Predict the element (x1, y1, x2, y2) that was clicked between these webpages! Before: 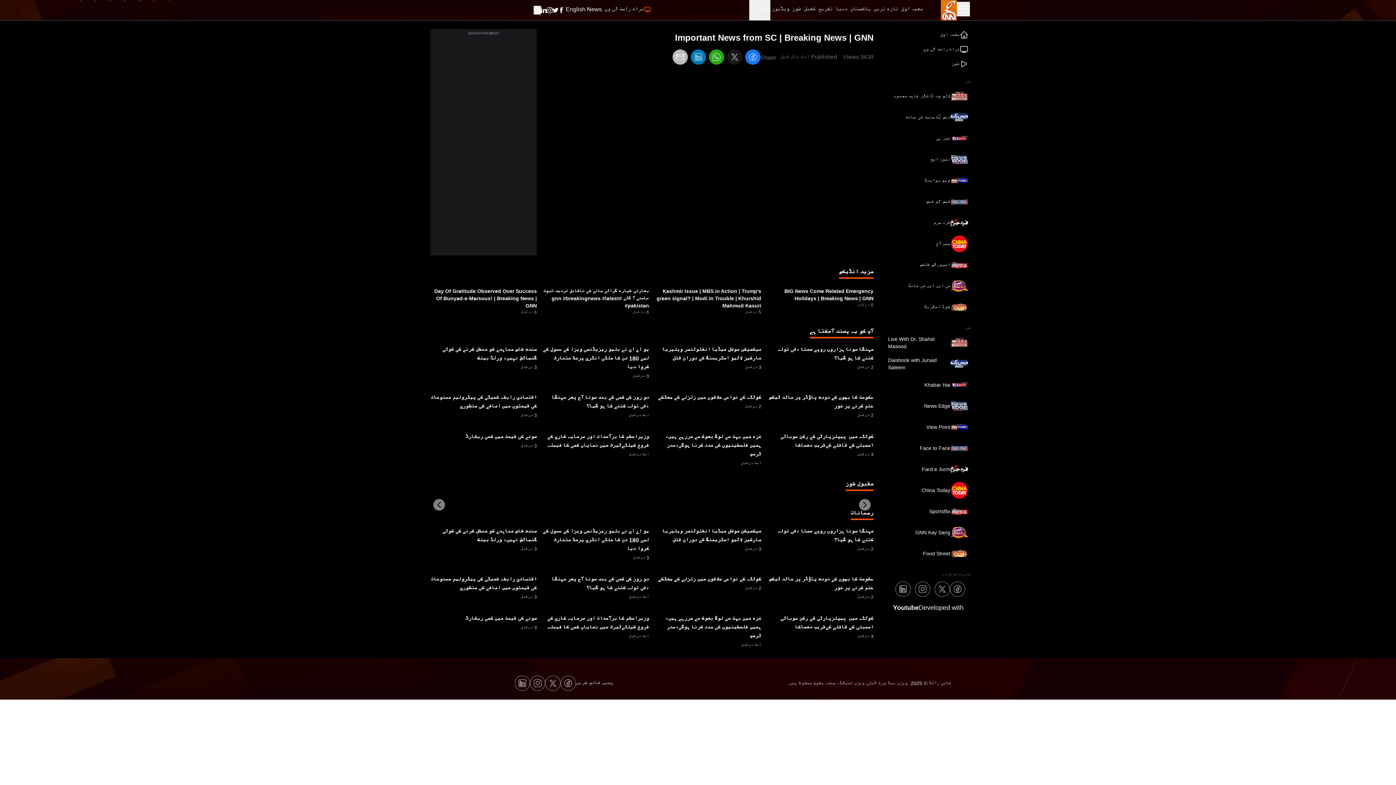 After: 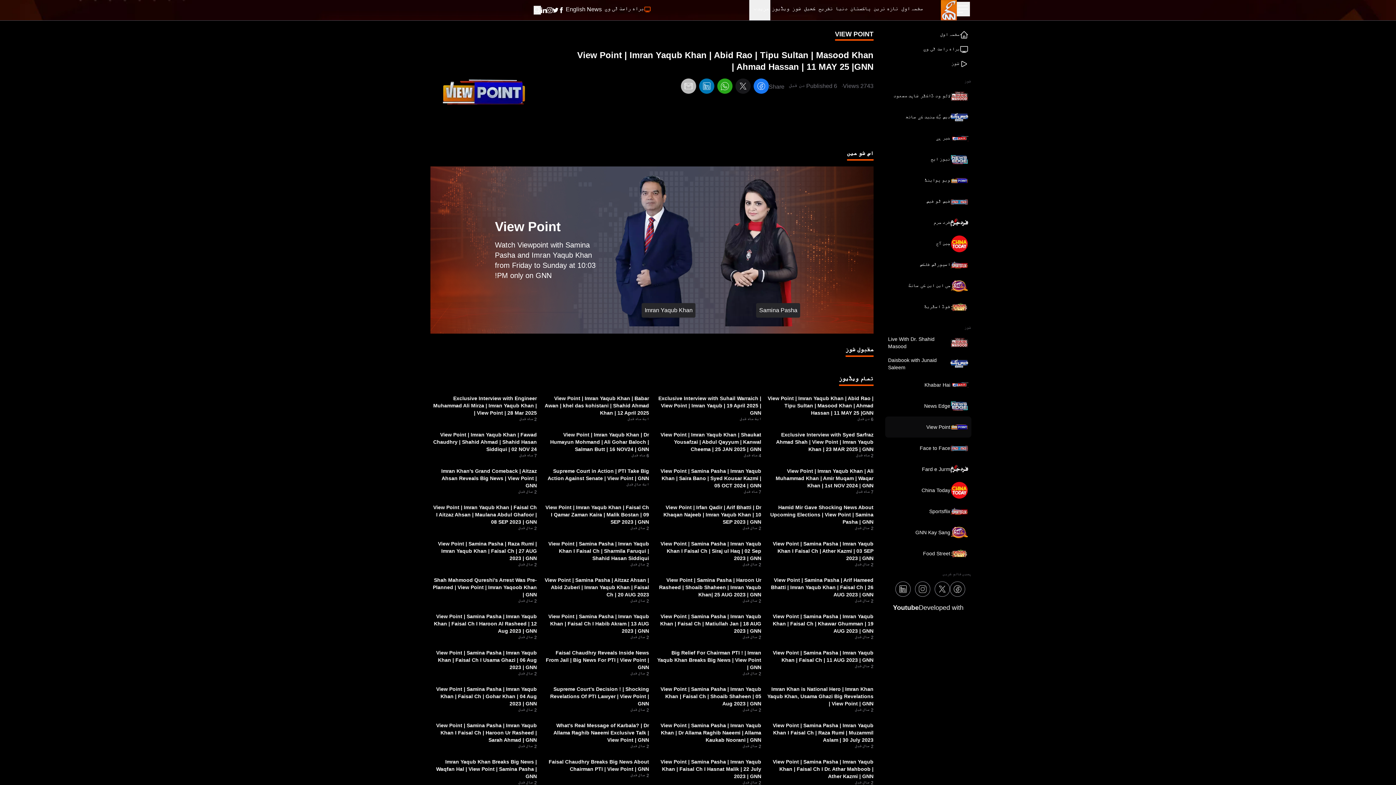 Action: label: View Point bbox: (885, 416, 971, 437)